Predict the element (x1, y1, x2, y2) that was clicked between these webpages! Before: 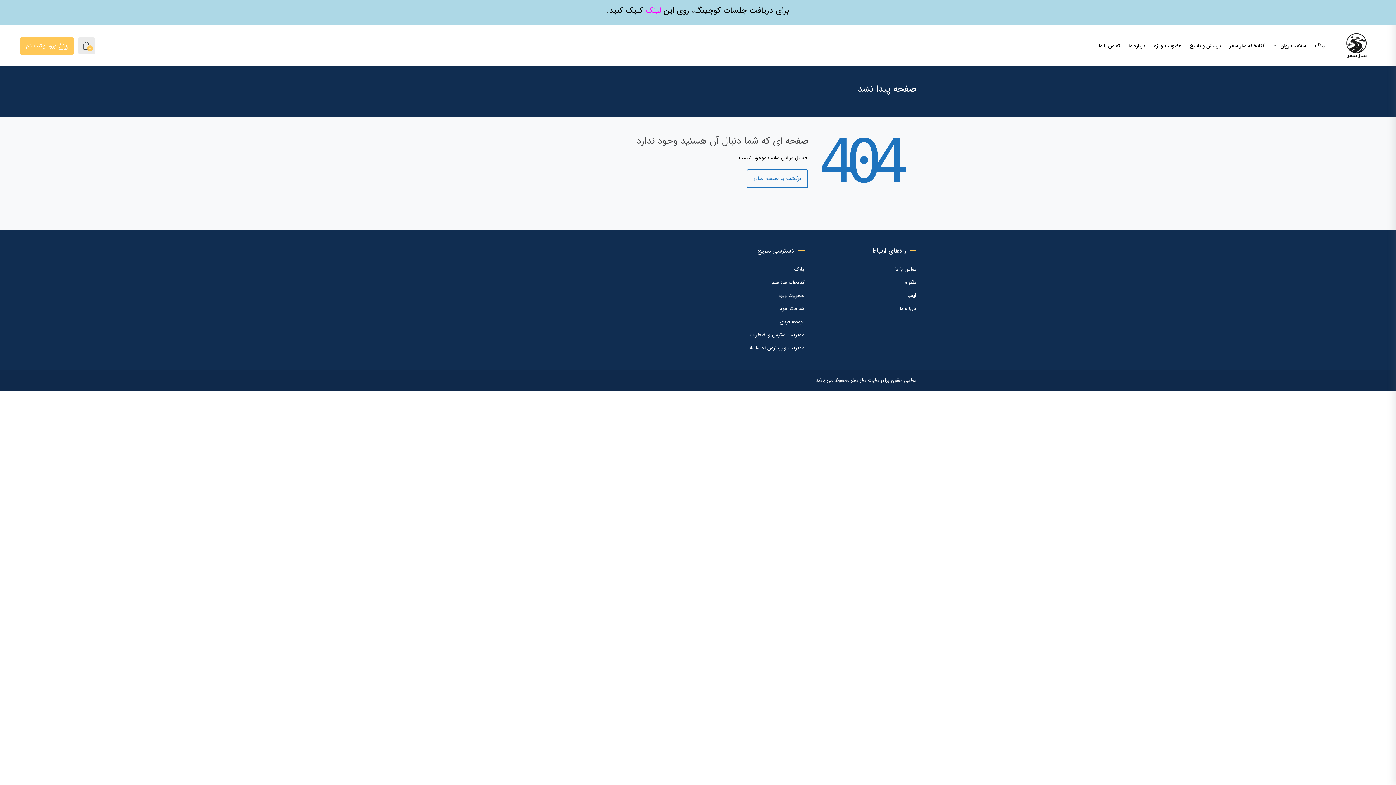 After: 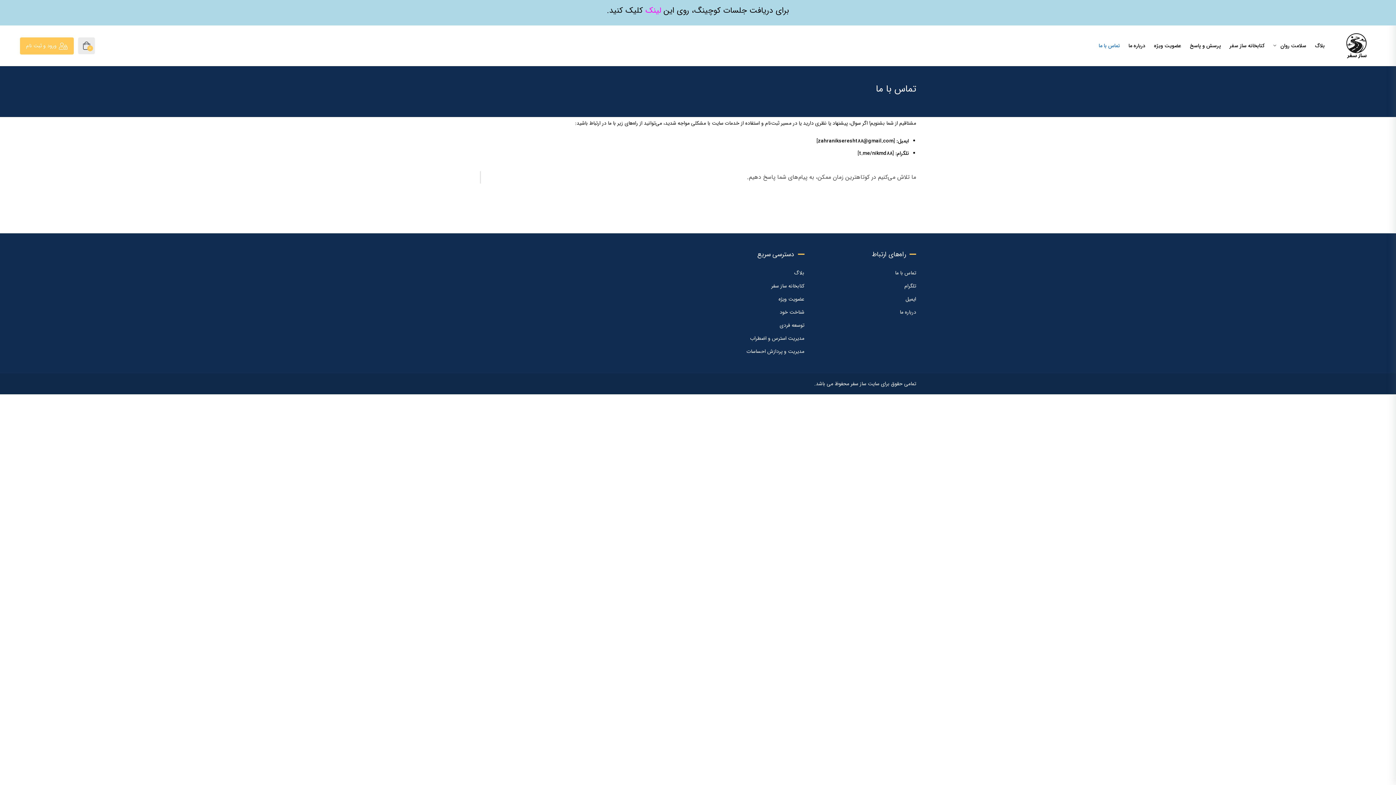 Action: bbox: (815, 262, 916, 276) label: تماس با ما